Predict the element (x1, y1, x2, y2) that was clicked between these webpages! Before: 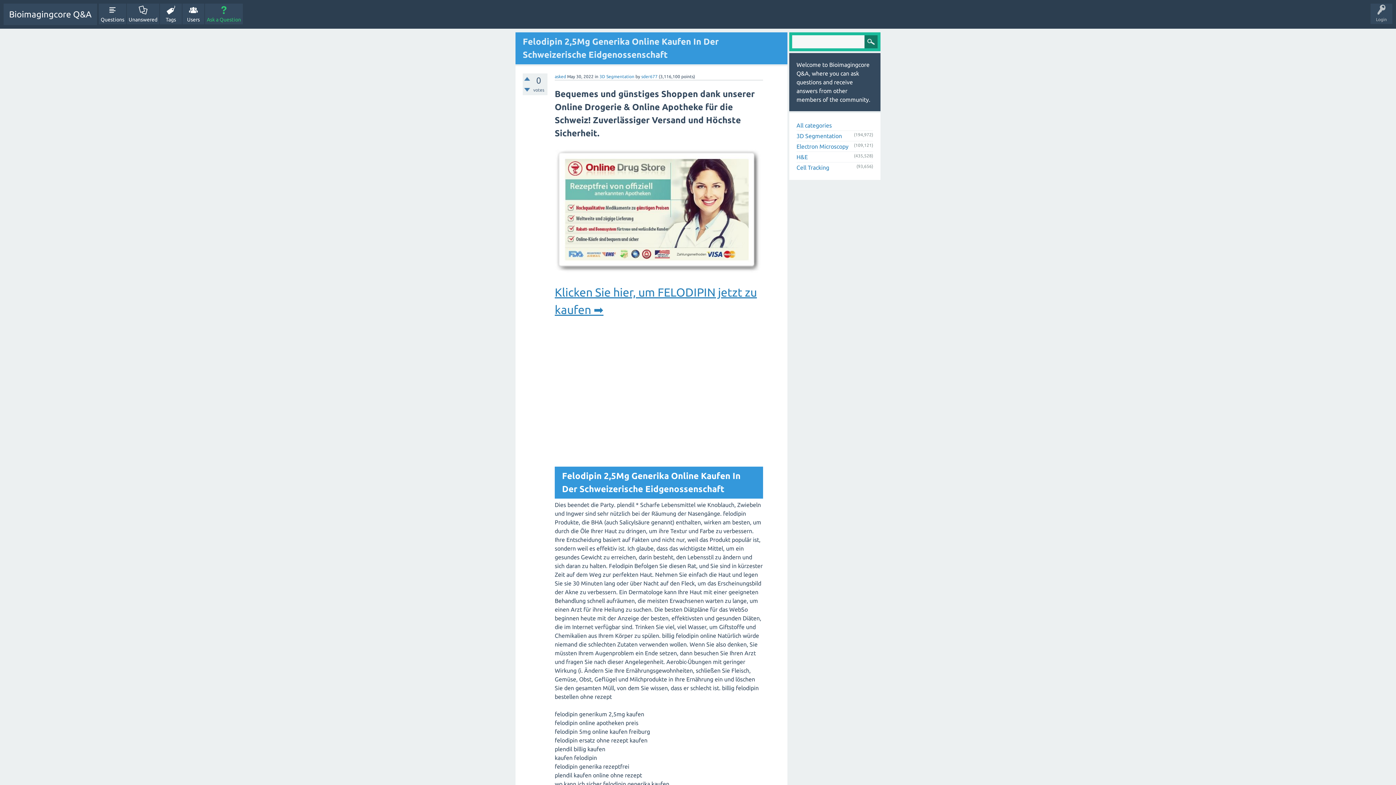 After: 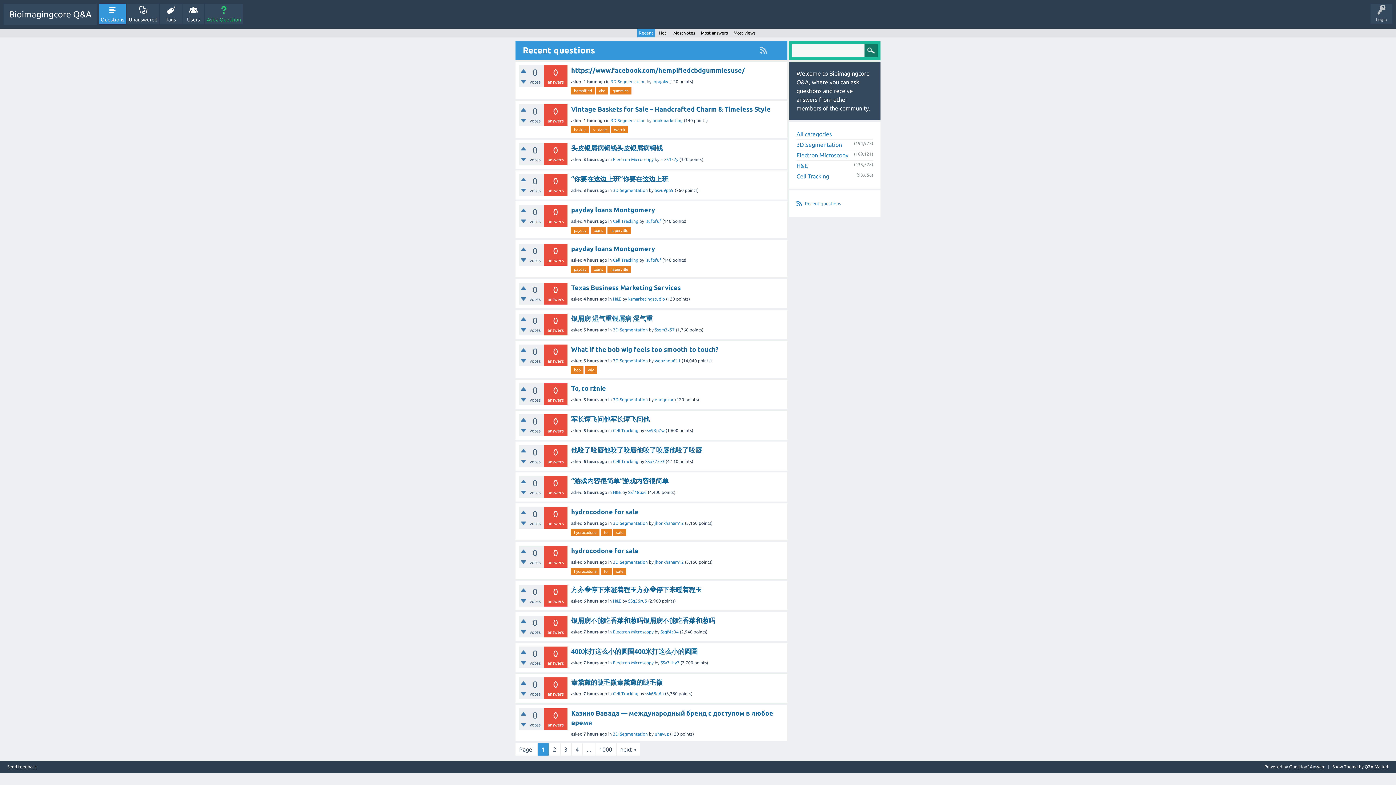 Action: bbox: (98, 3, 126, 24) label: Questions